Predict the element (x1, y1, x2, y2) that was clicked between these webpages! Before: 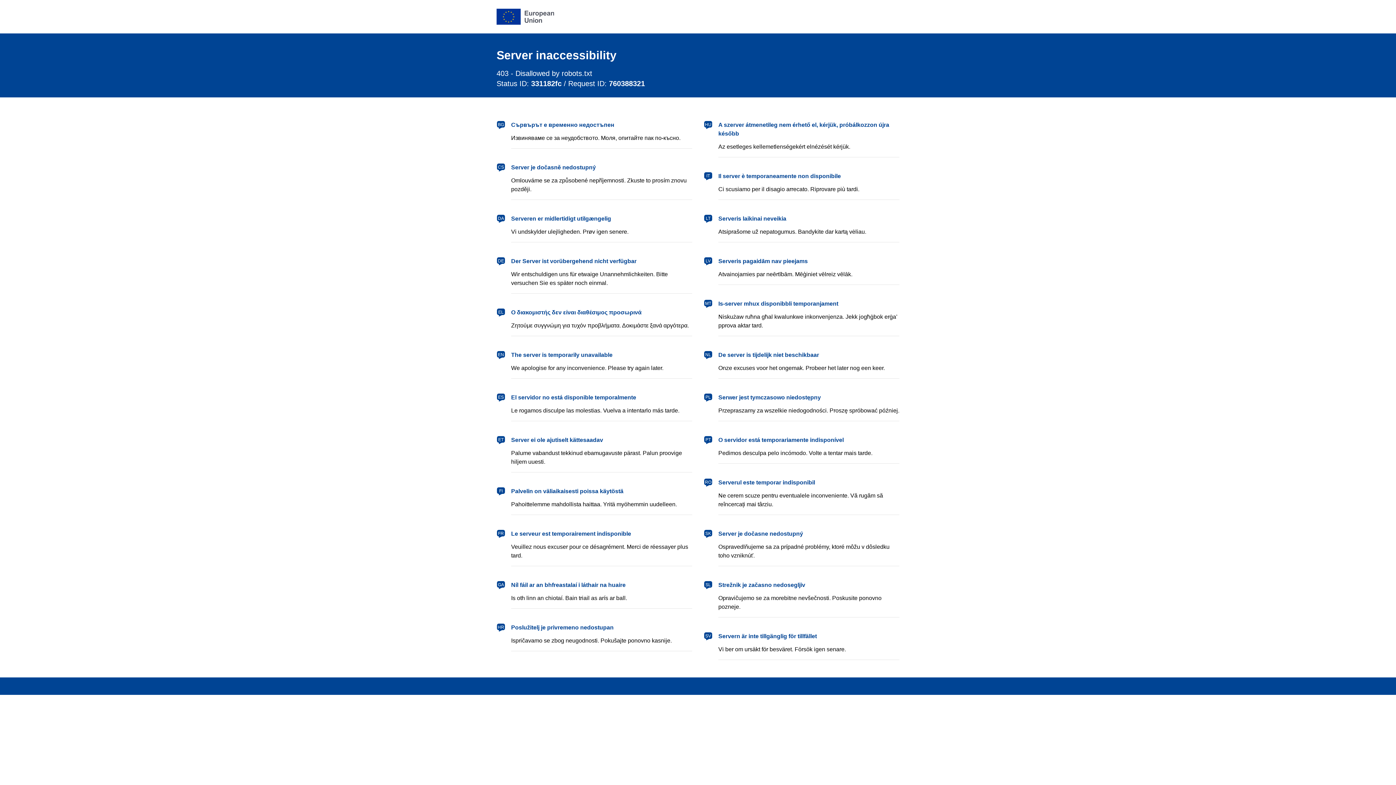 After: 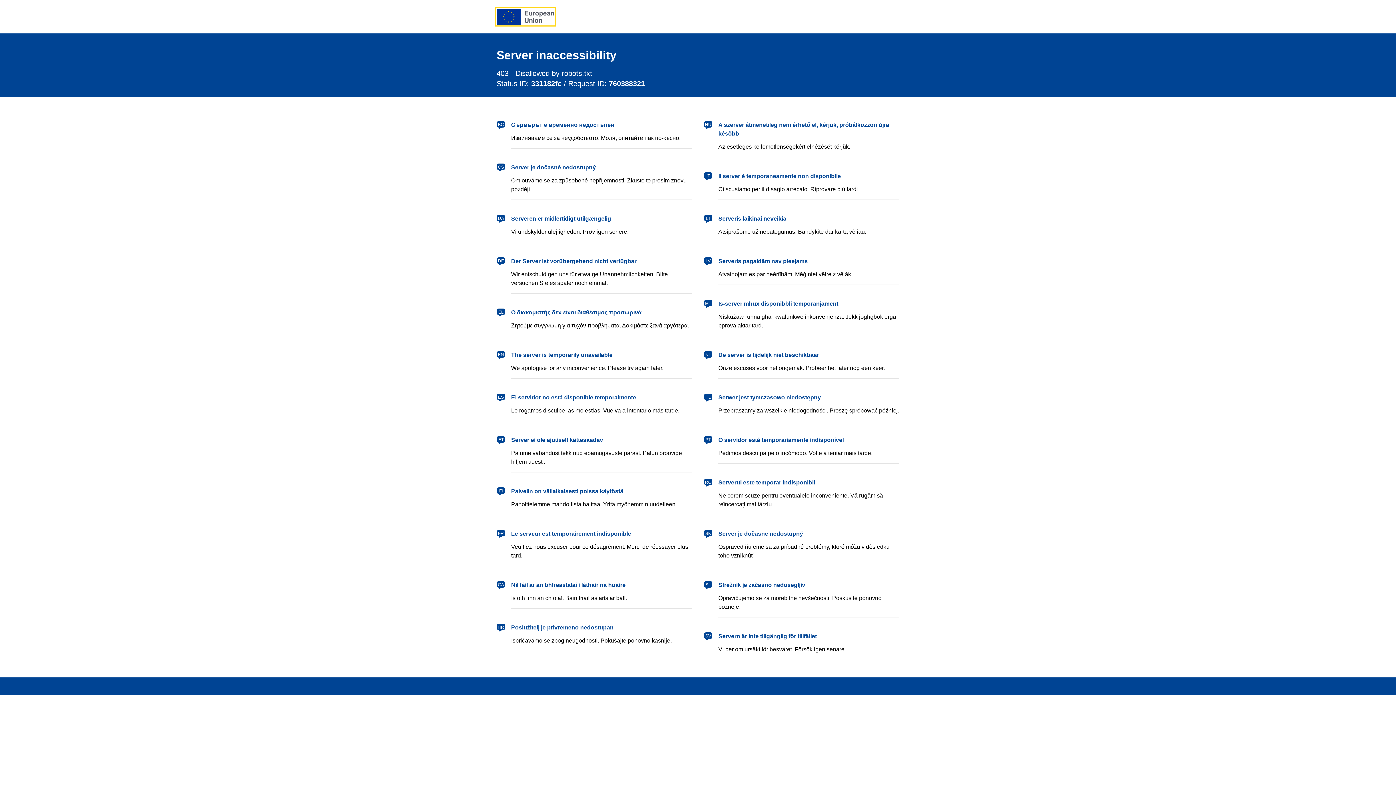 Action: bbox: (496, 8, 554, 24) label: European Union